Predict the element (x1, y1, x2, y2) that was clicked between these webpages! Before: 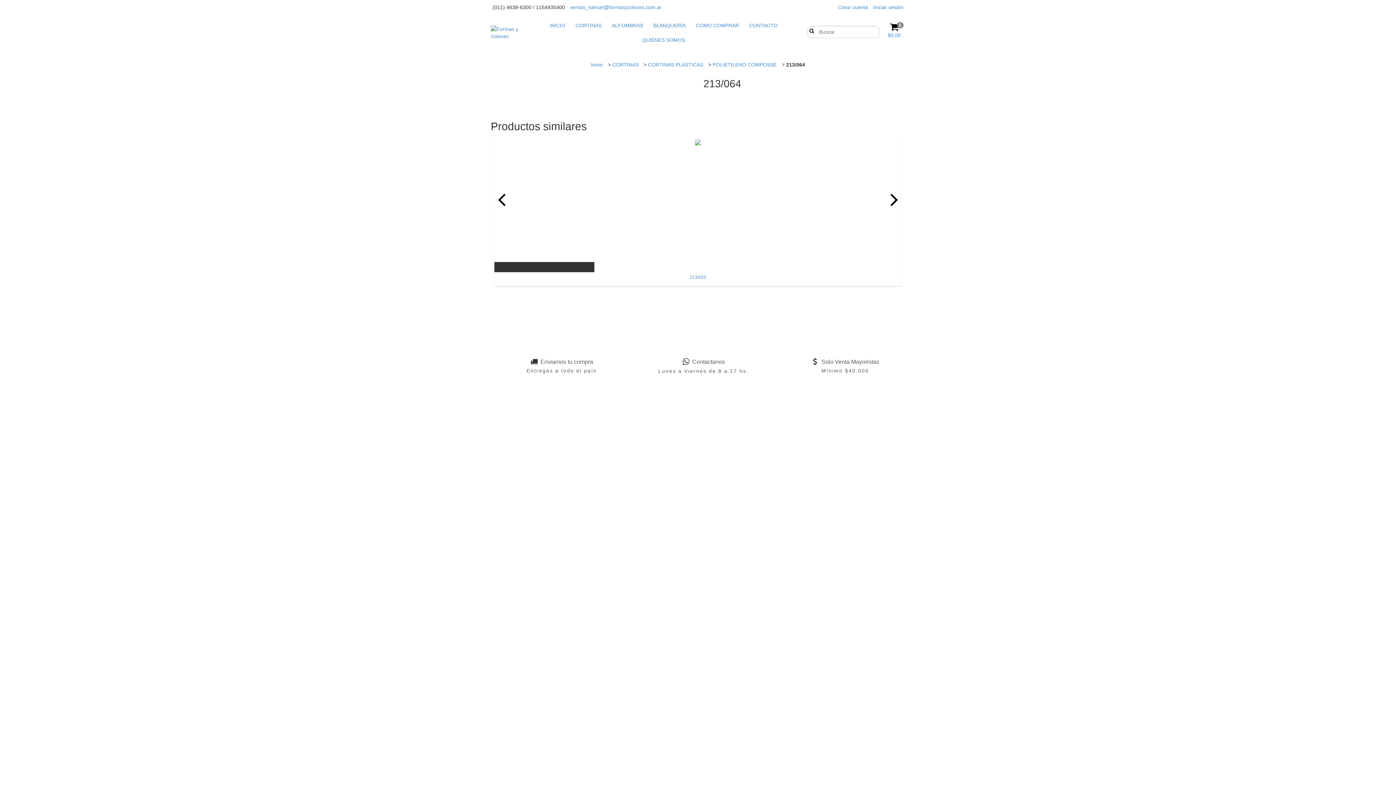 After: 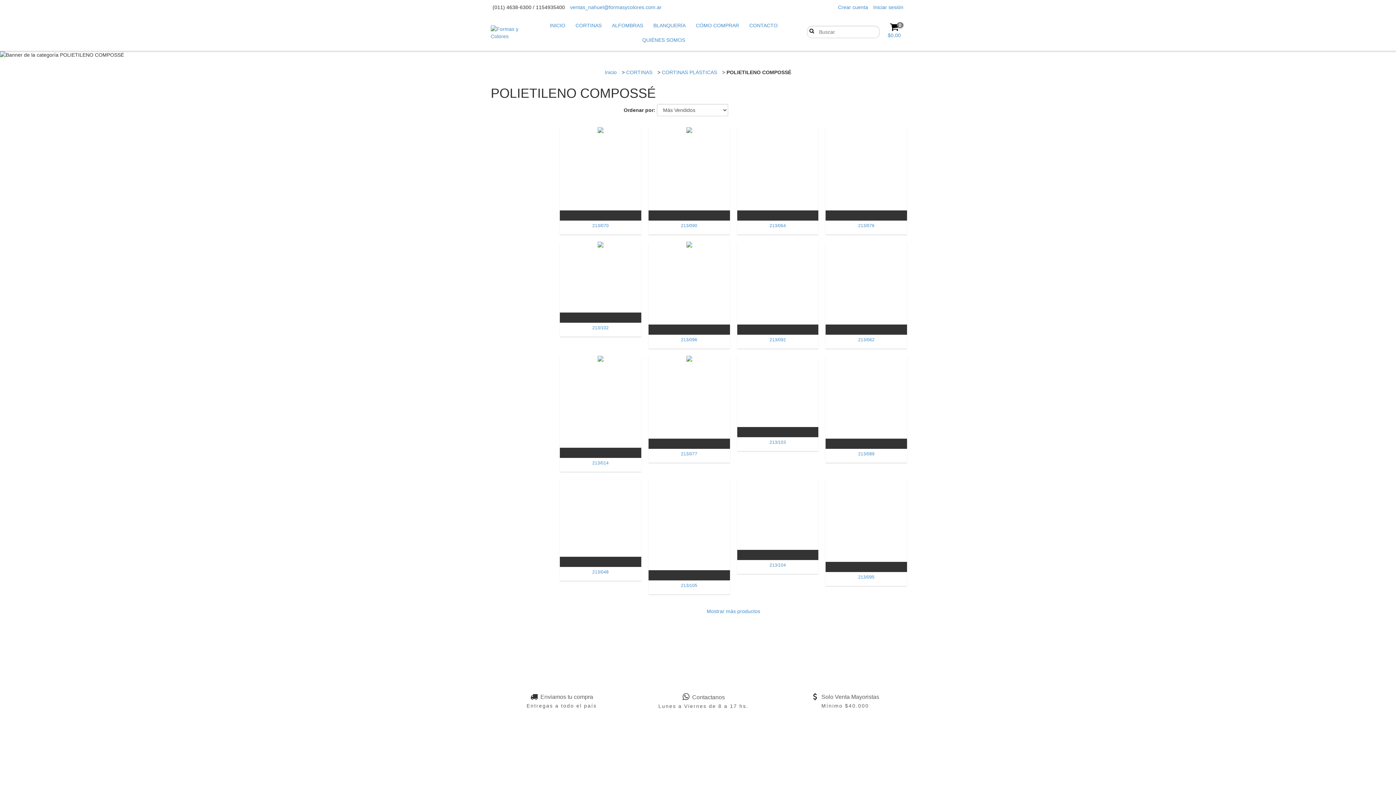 Action: bbox: (712, 61, 776, 67) label: POLIETILENO COMPOSSÉ